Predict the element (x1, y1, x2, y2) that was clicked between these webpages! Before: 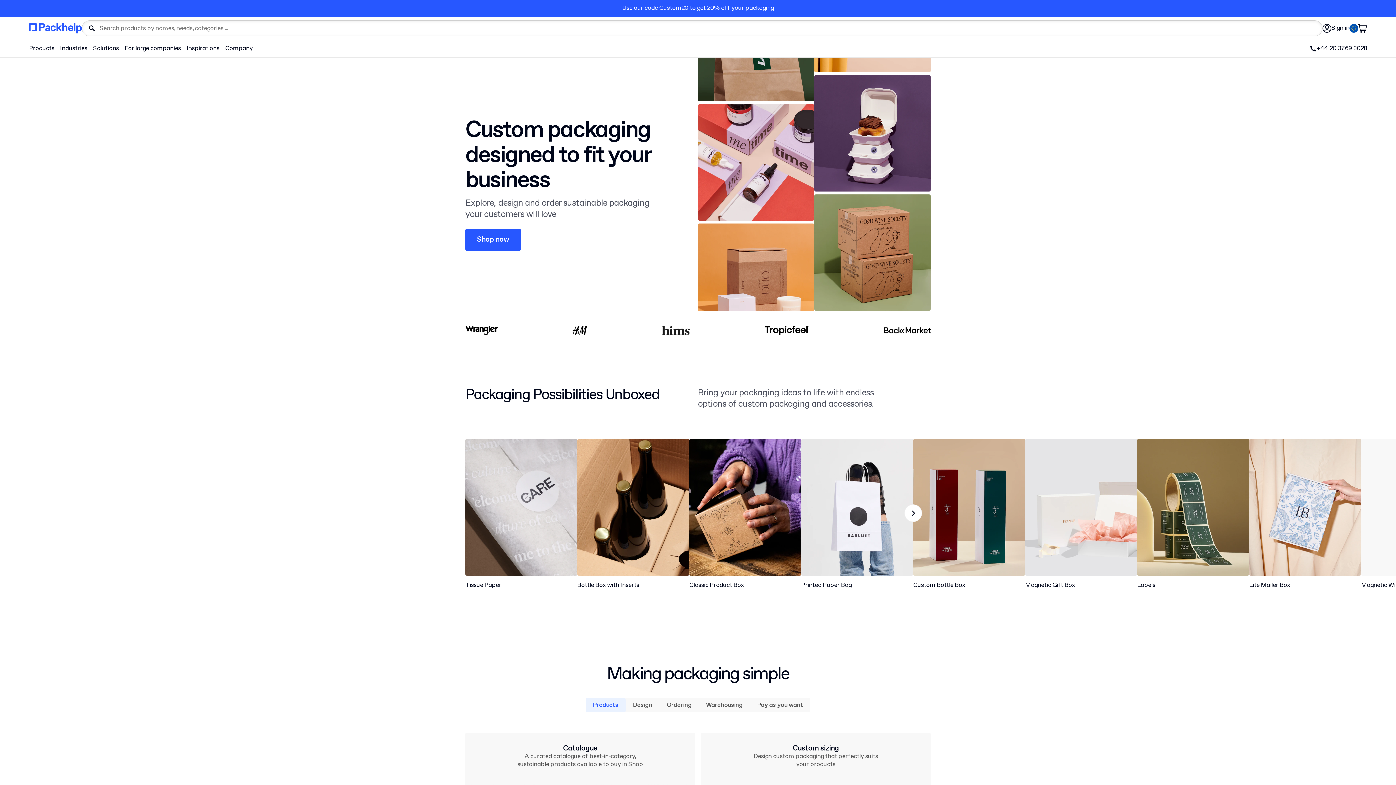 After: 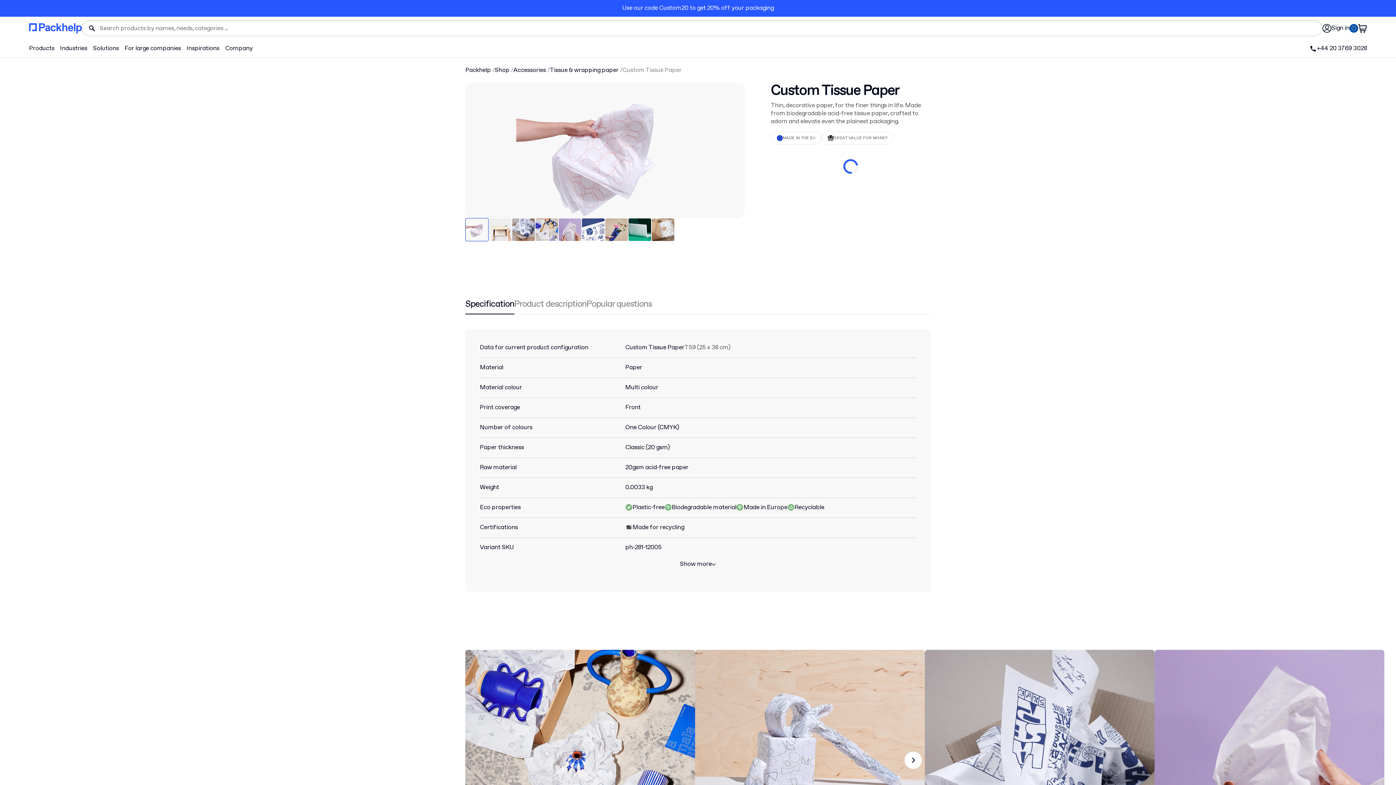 Action: bbox: (465, 439, 577, 589) label: Tissue Paper